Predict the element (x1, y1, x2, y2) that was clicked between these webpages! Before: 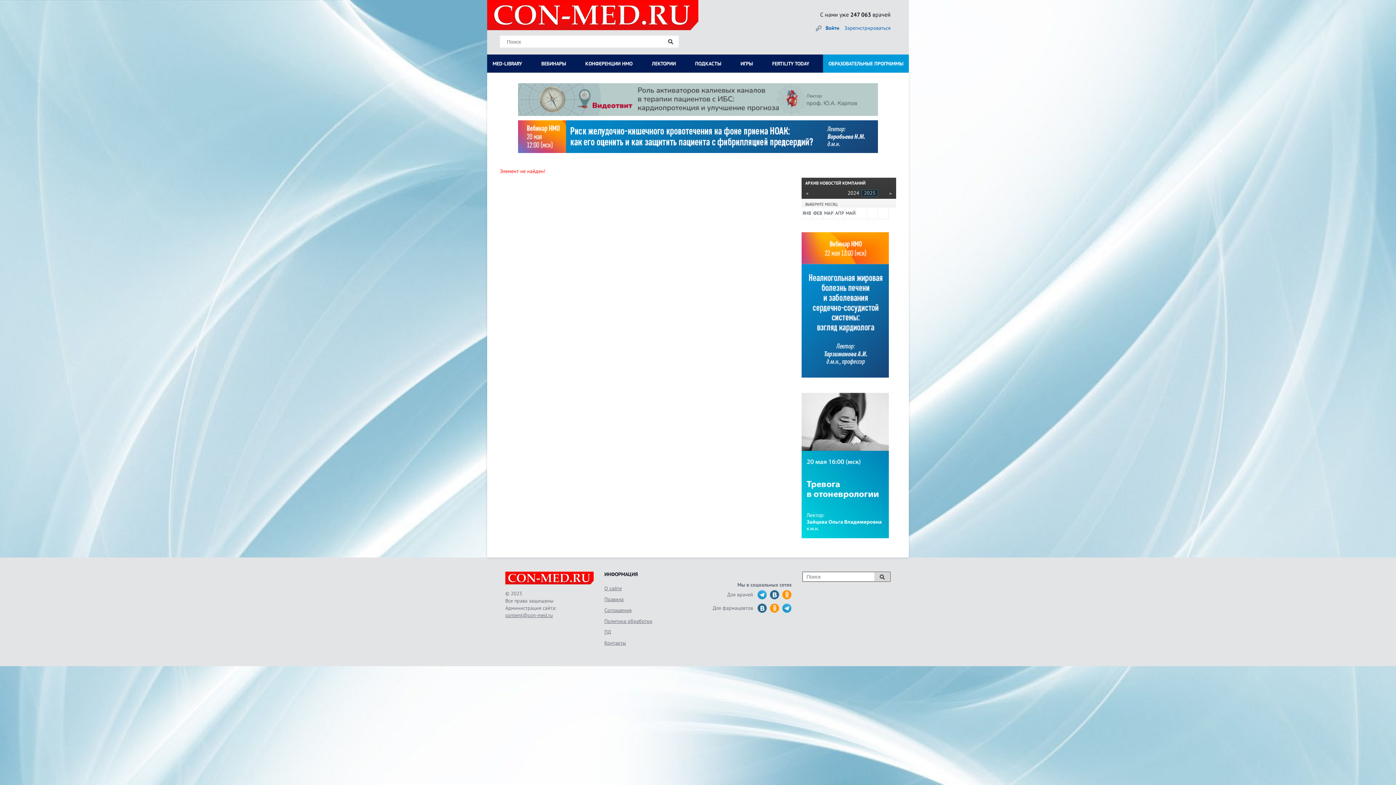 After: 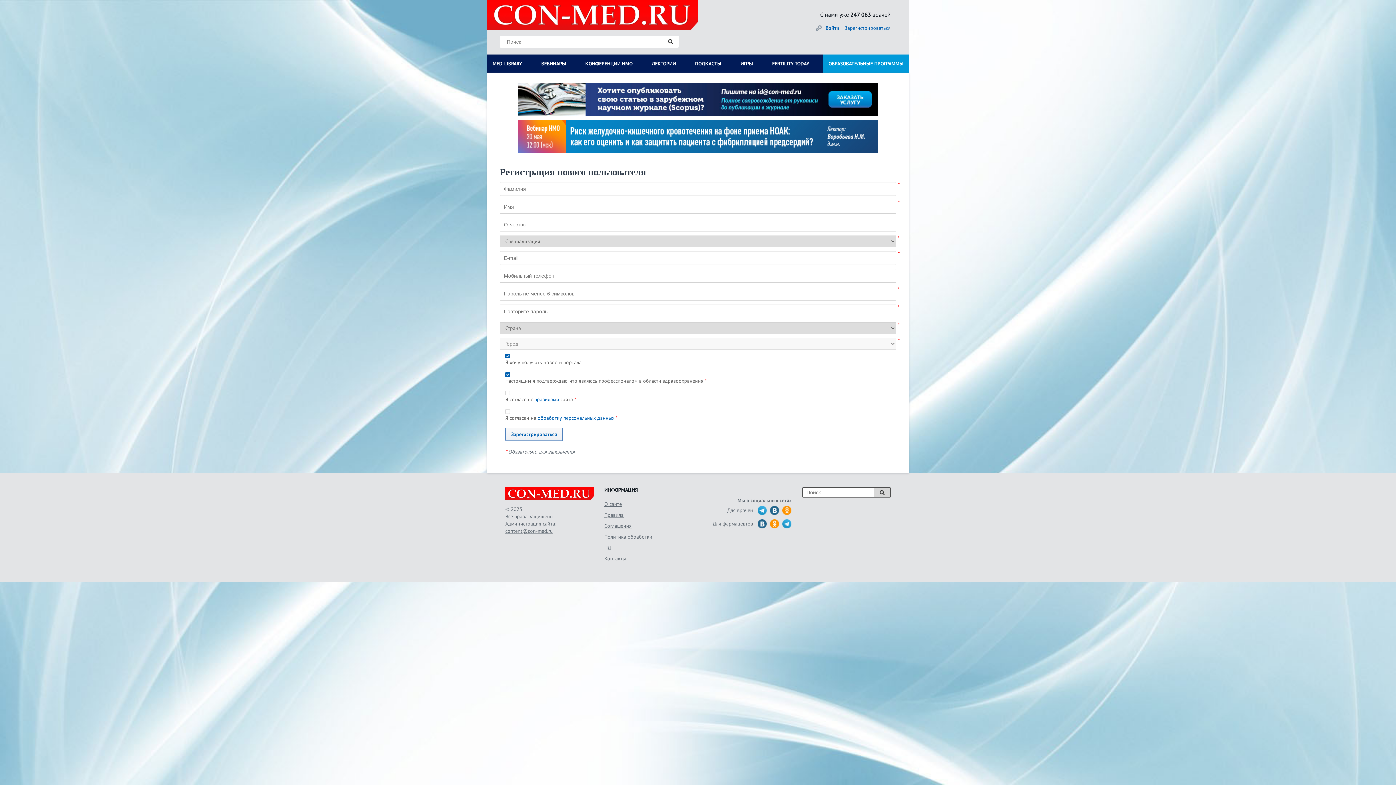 Action: label: Зарегистрироваться bbox: (844, 24, 890, 31)